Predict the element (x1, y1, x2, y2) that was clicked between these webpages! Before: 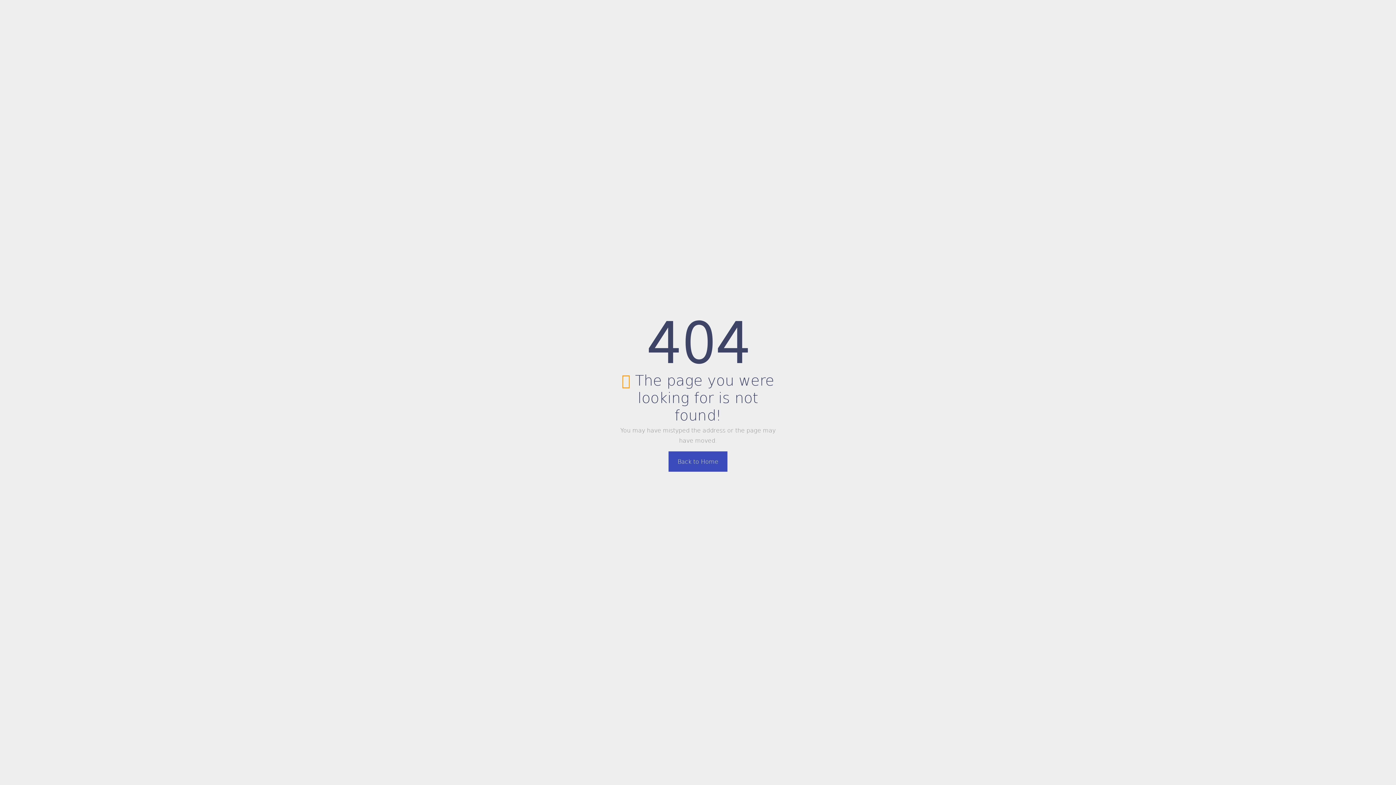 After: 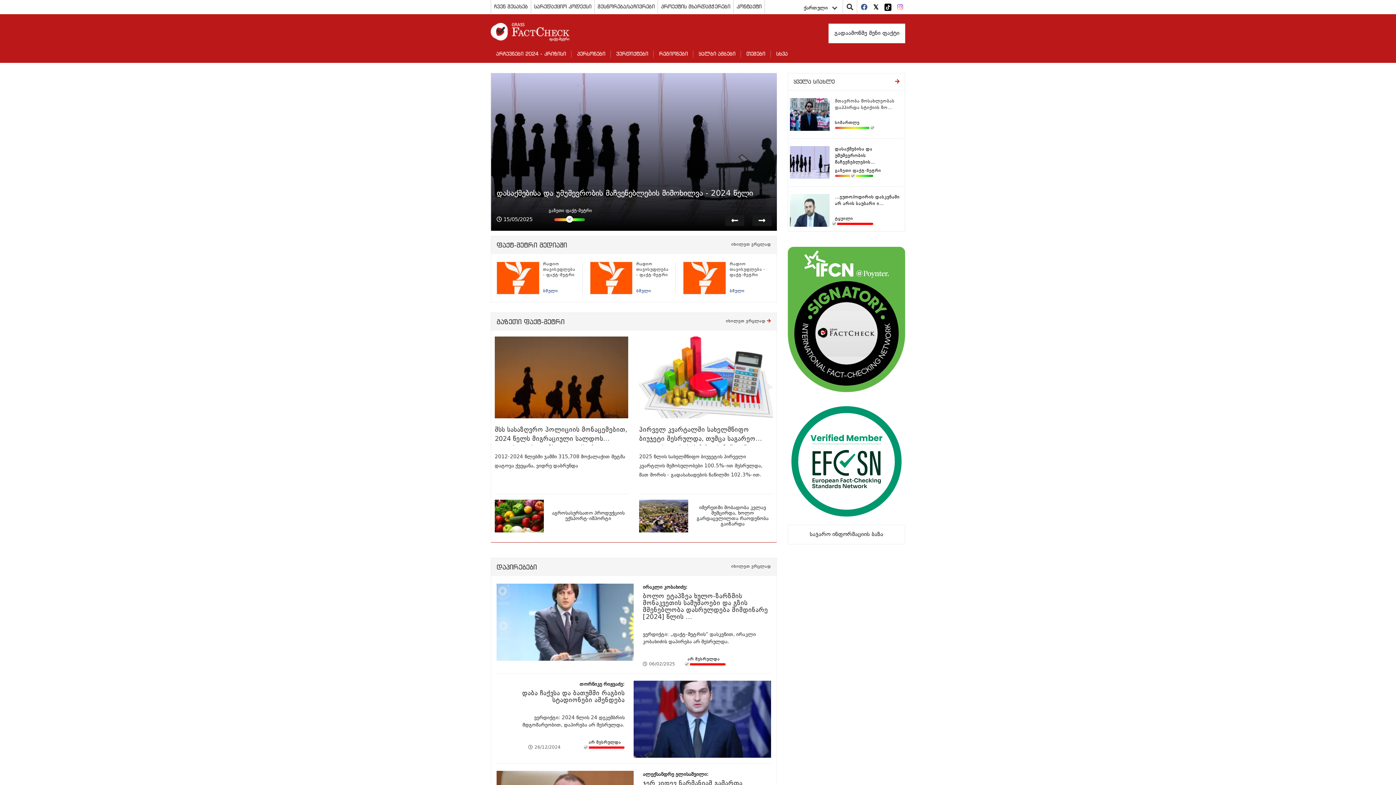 Action: bbox: (668, 451, 727, 471) label: Back to Home